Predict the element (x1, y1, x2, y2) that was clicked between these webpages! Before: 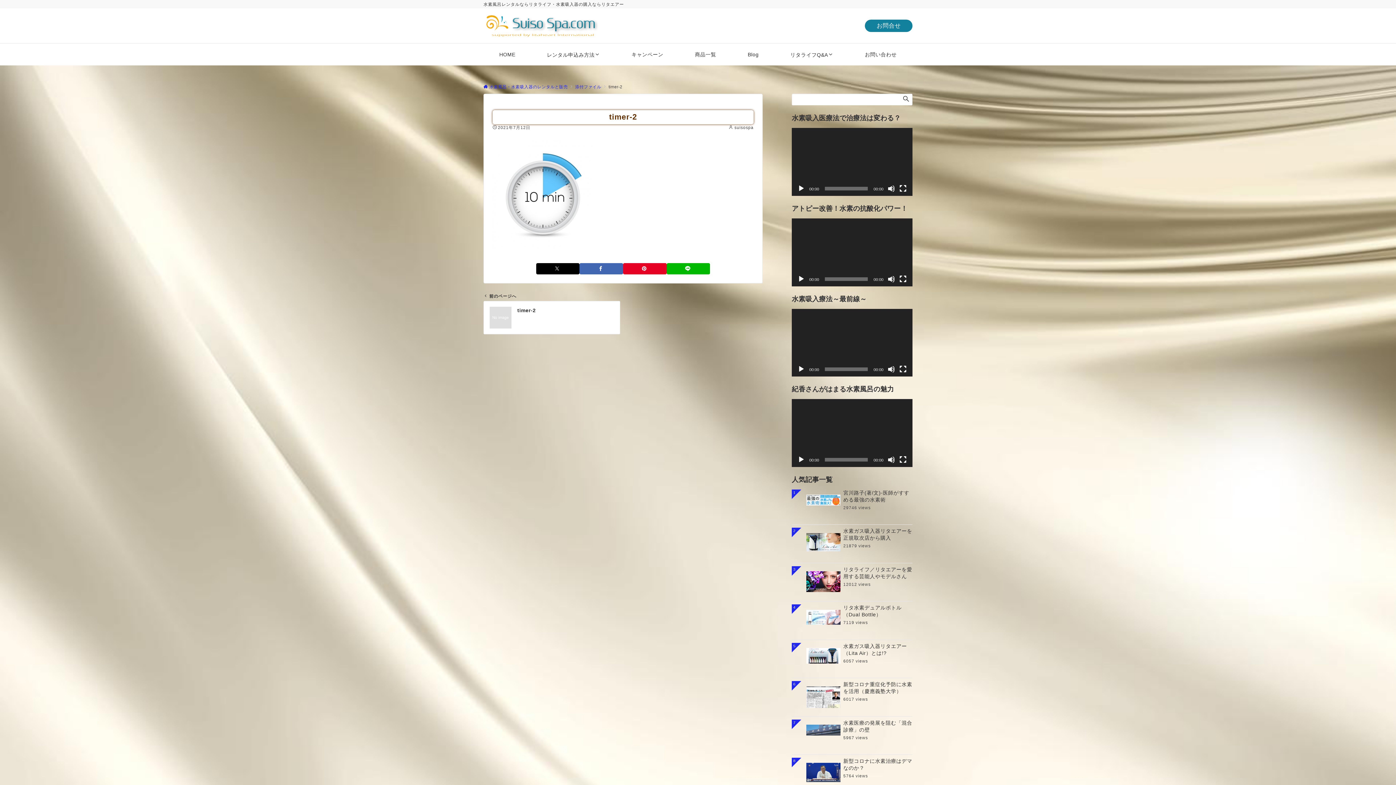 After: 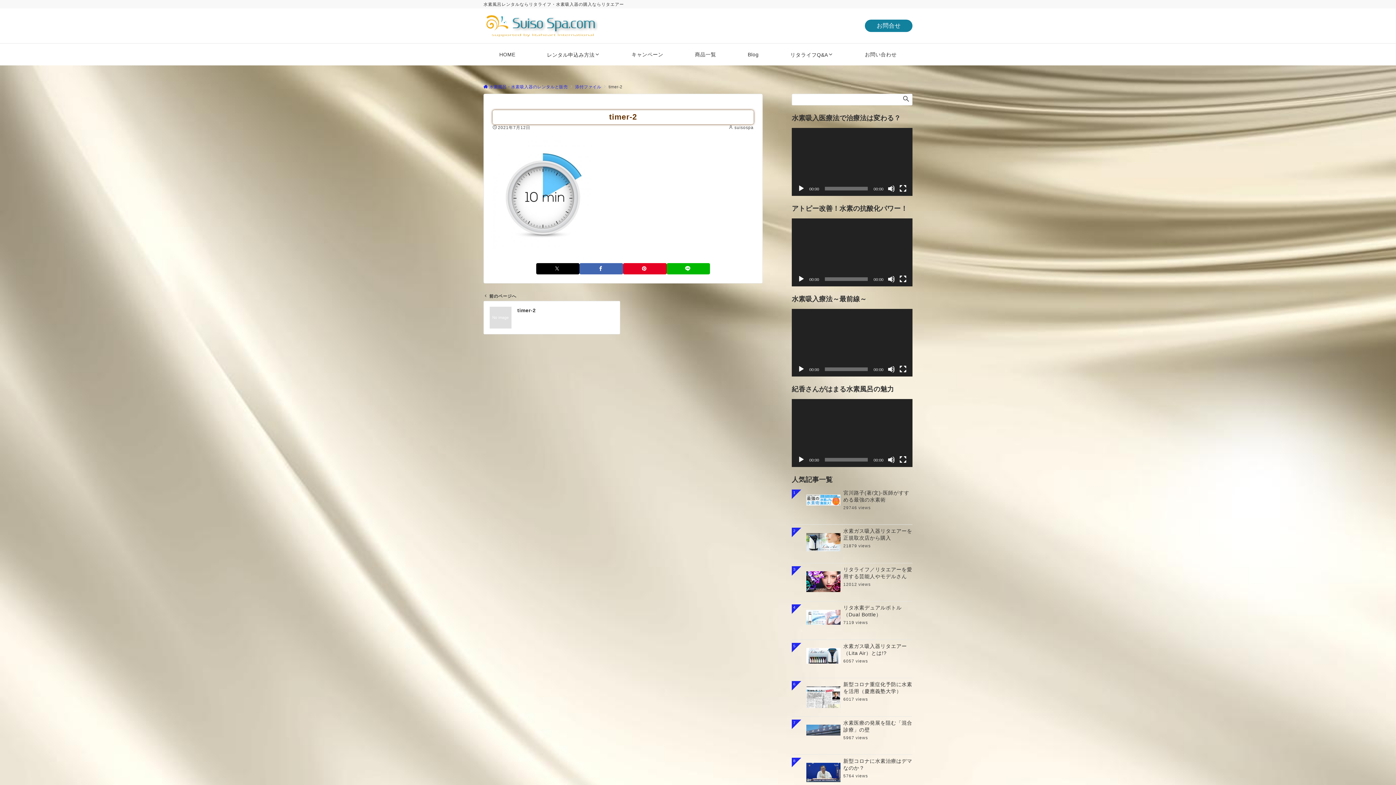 Action: bbox: (575, 84, 601, 89) label: 添付ファイル